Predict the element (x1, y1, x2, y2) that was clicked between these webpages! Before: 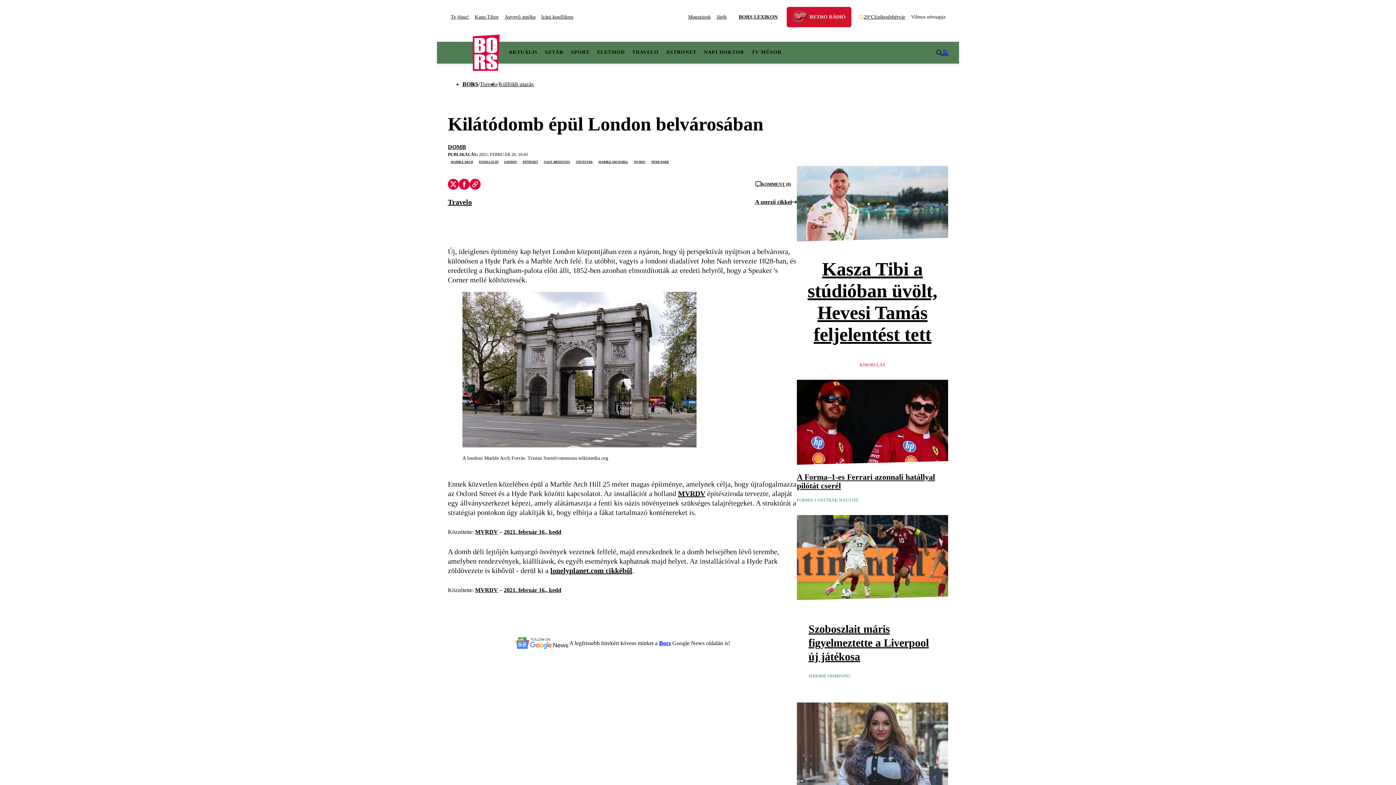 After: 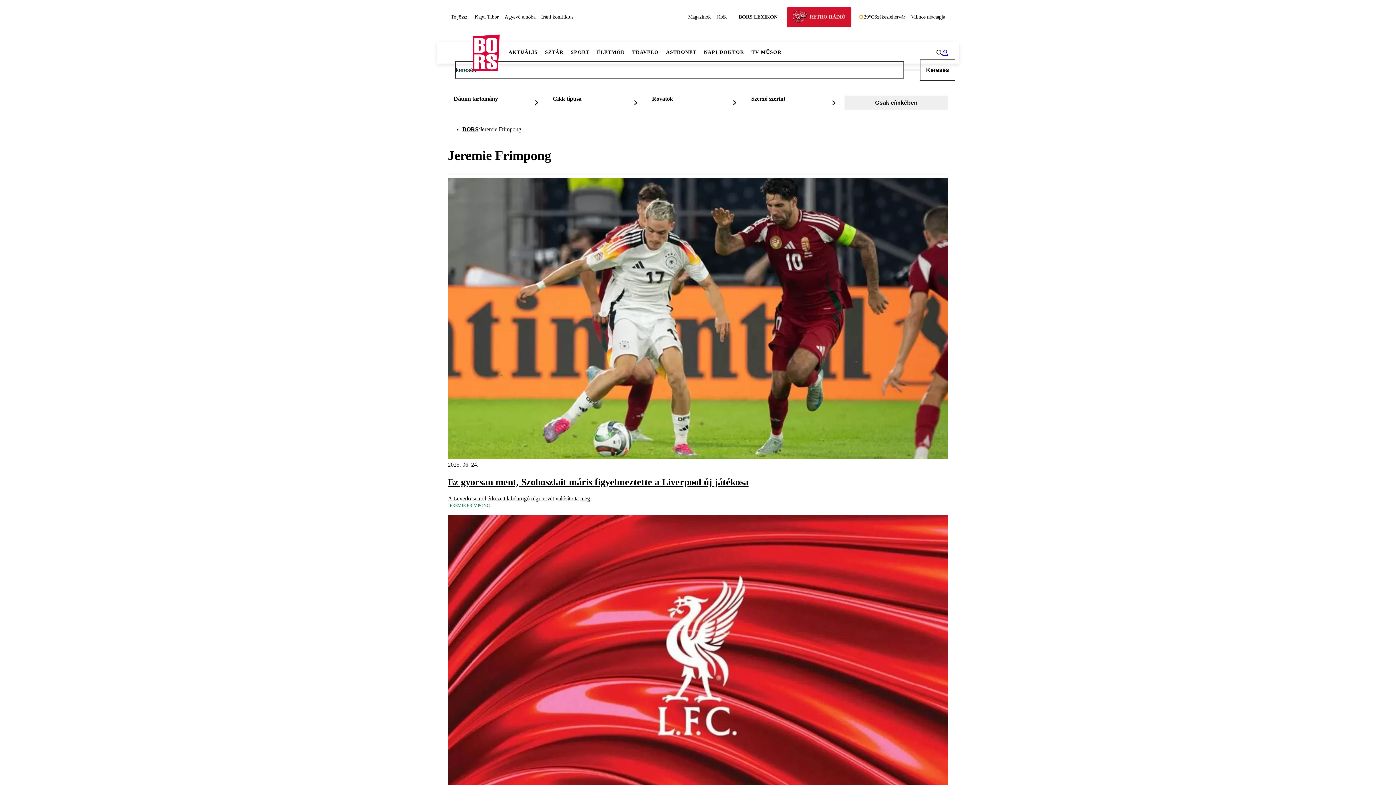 Action: bbox: (808, 673, 936, 679) label: JEREMIE FRIMPONG